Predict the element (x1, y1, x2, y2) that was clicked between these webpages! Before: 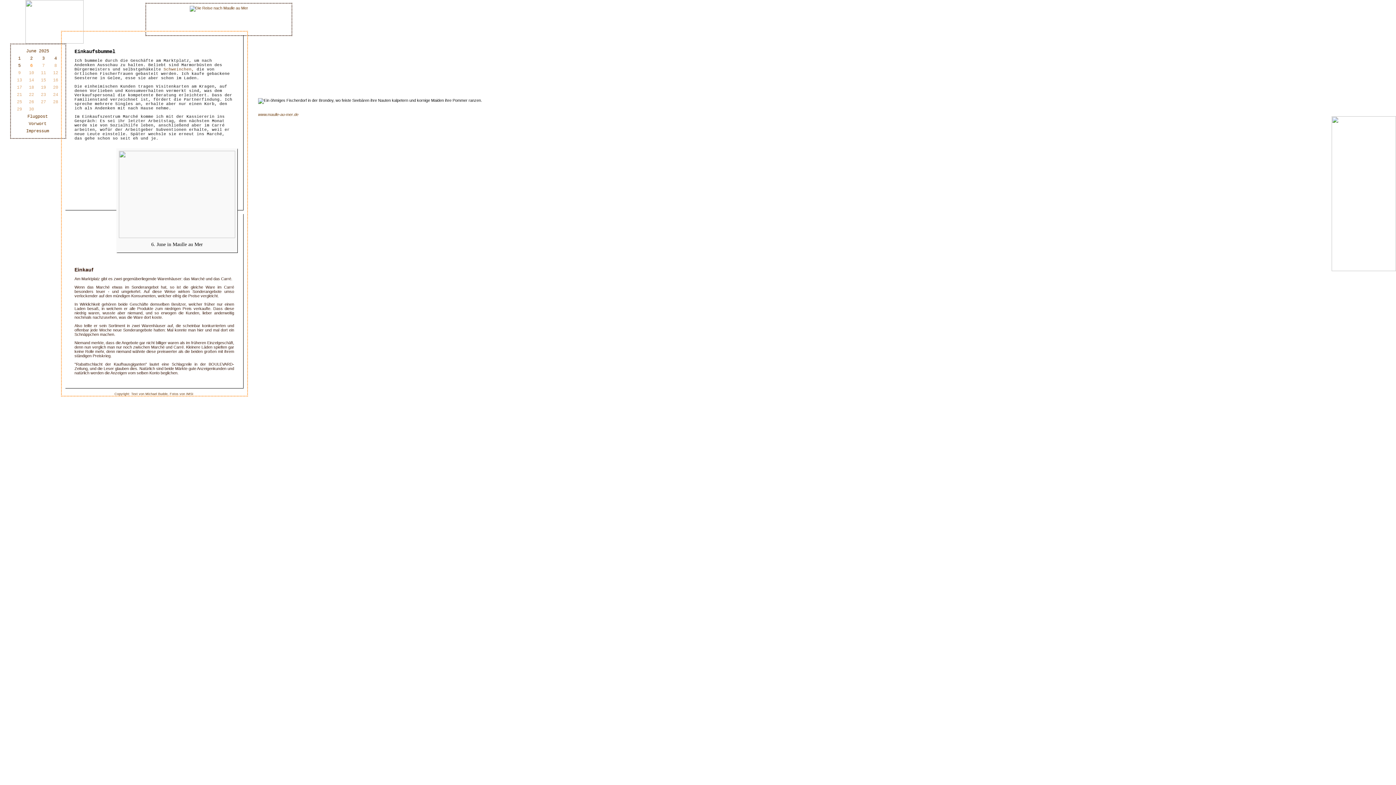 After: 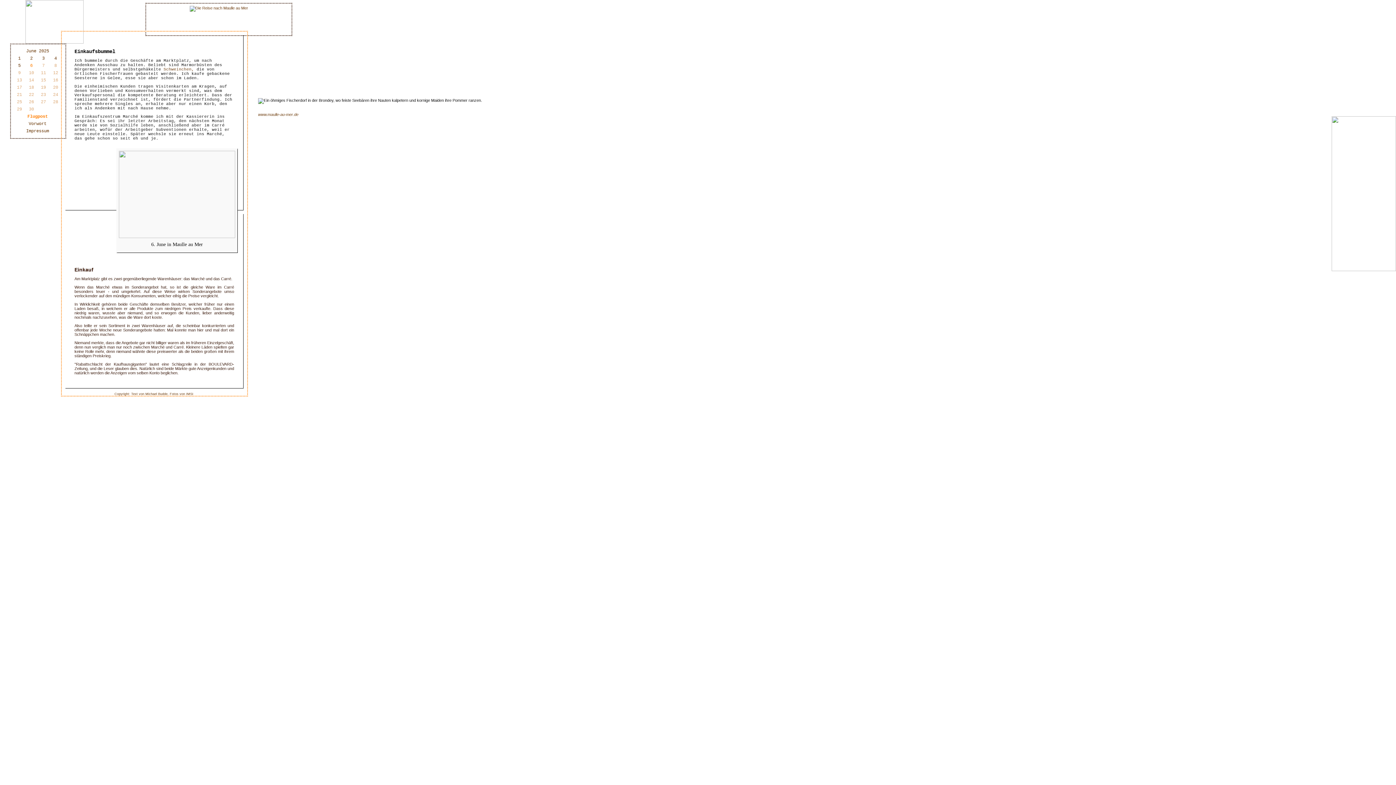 Action: bbox: (27, 114, 47, 119) label: Flugpost